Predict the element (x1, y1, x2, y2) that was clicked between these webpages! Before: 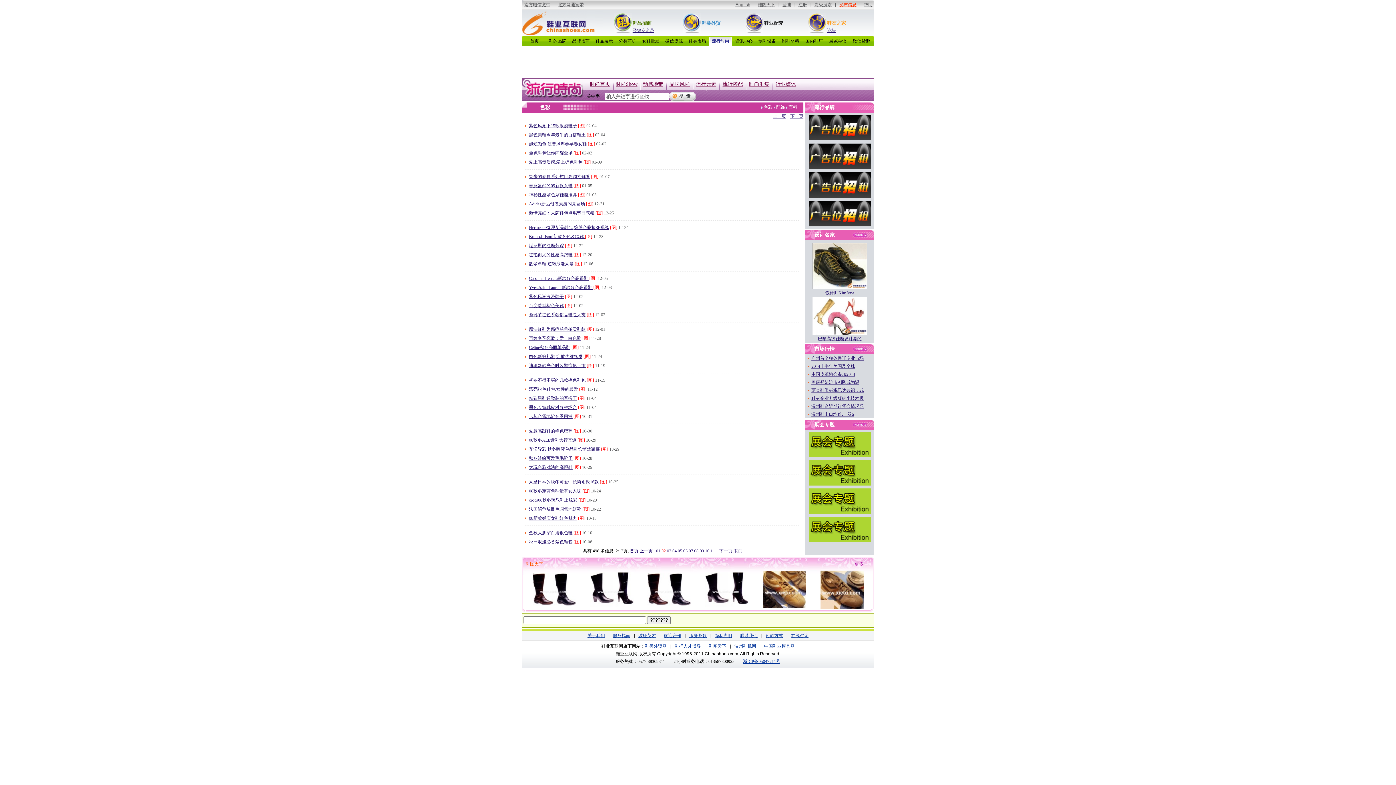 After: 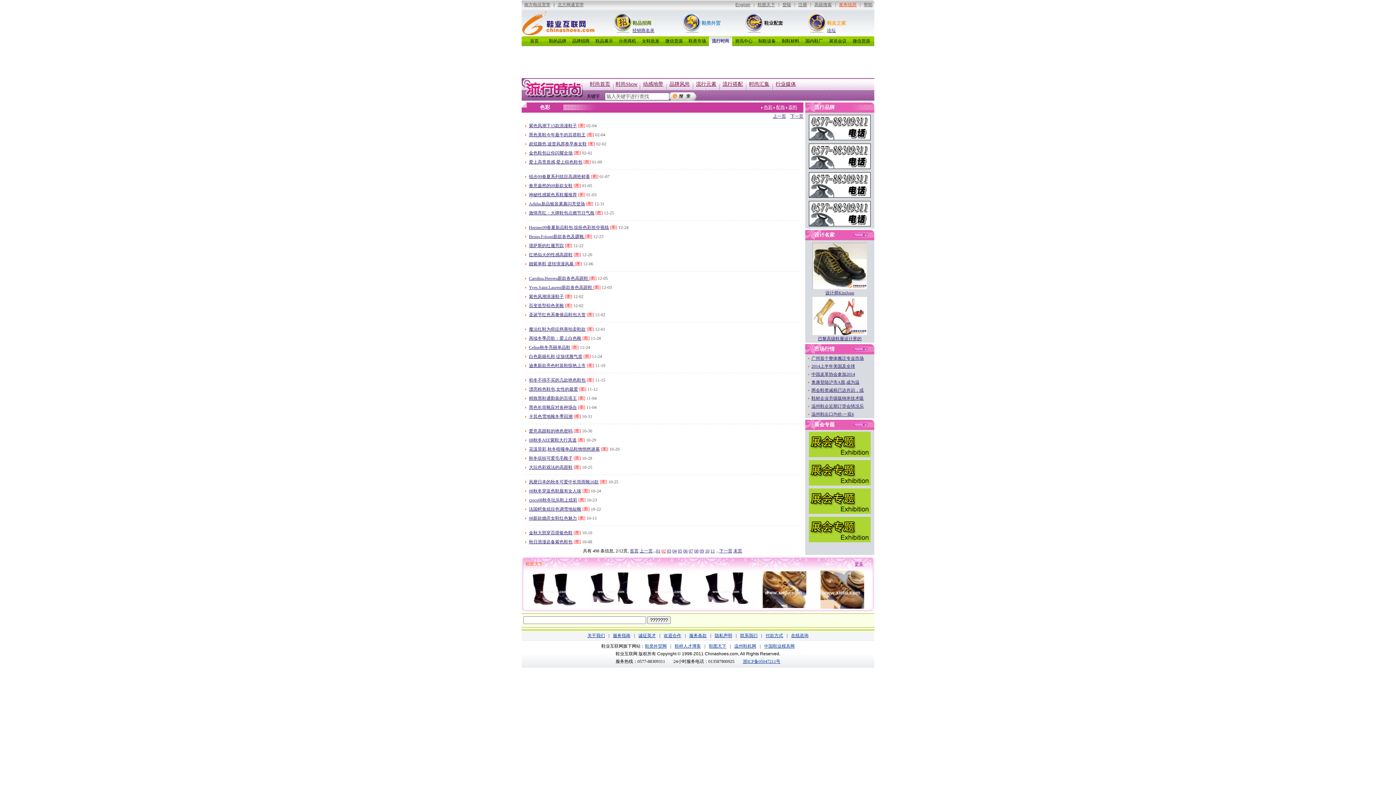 Action: bbox: (812, 331, 867, 336)